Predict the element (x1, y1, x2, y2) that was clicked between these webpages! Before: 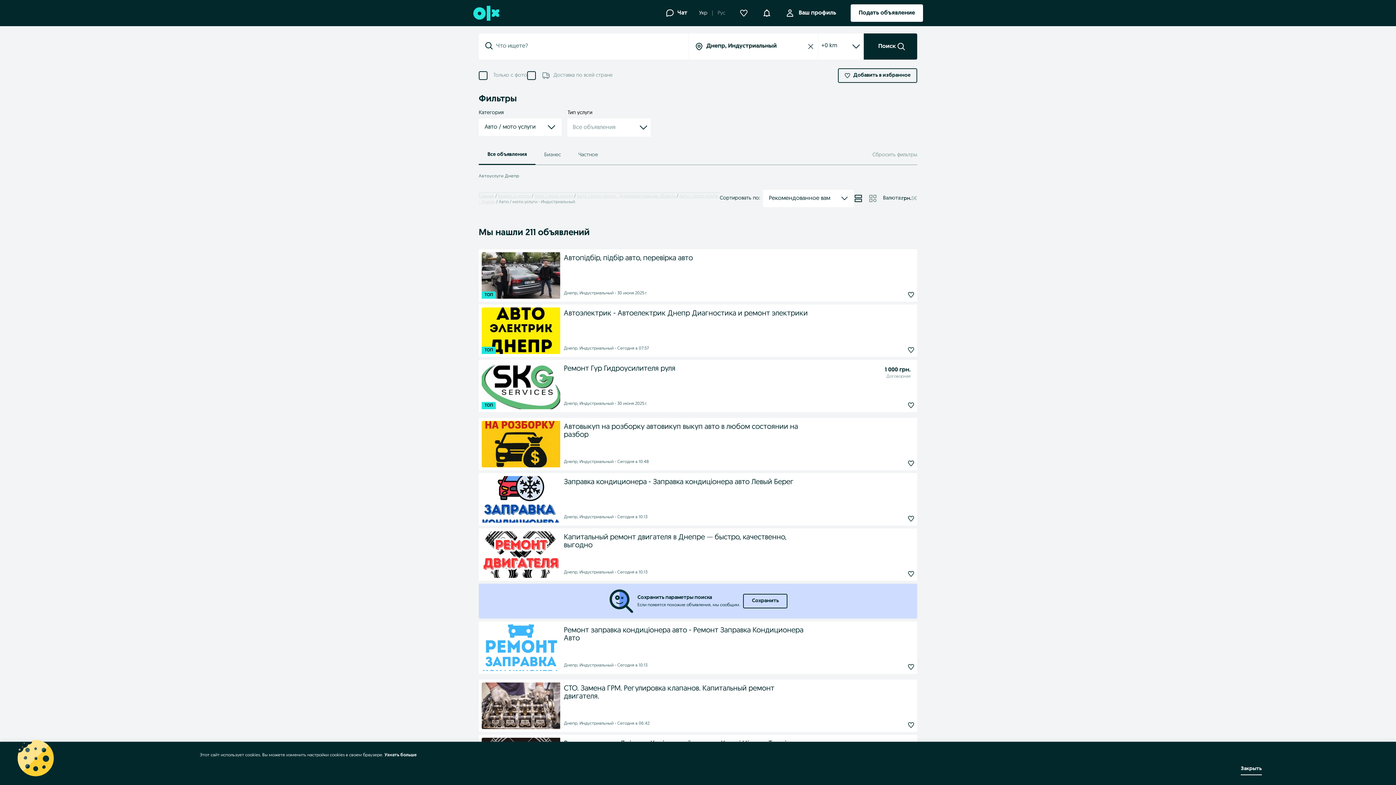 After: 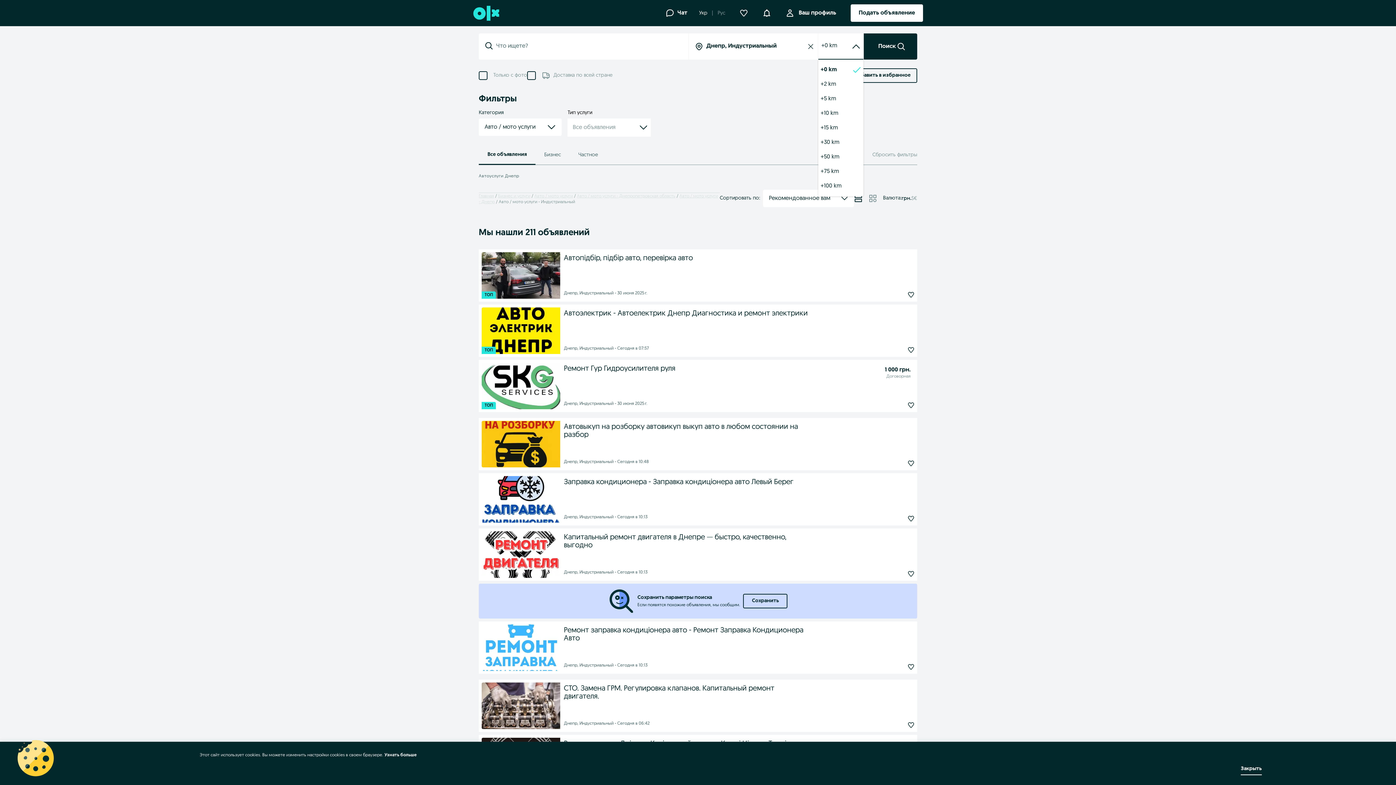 Action: bbox: (851, 37, 860, 56) label: Expand/Collapse section